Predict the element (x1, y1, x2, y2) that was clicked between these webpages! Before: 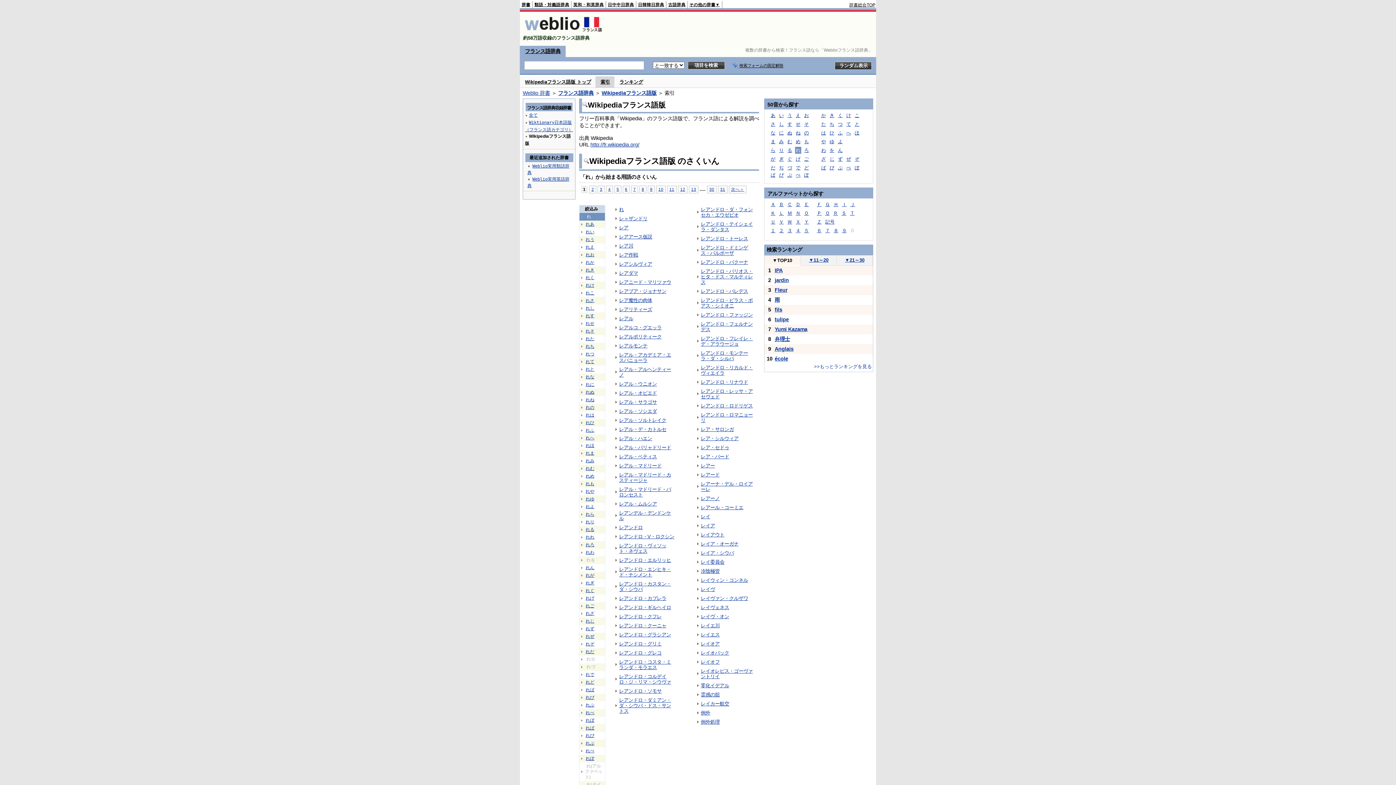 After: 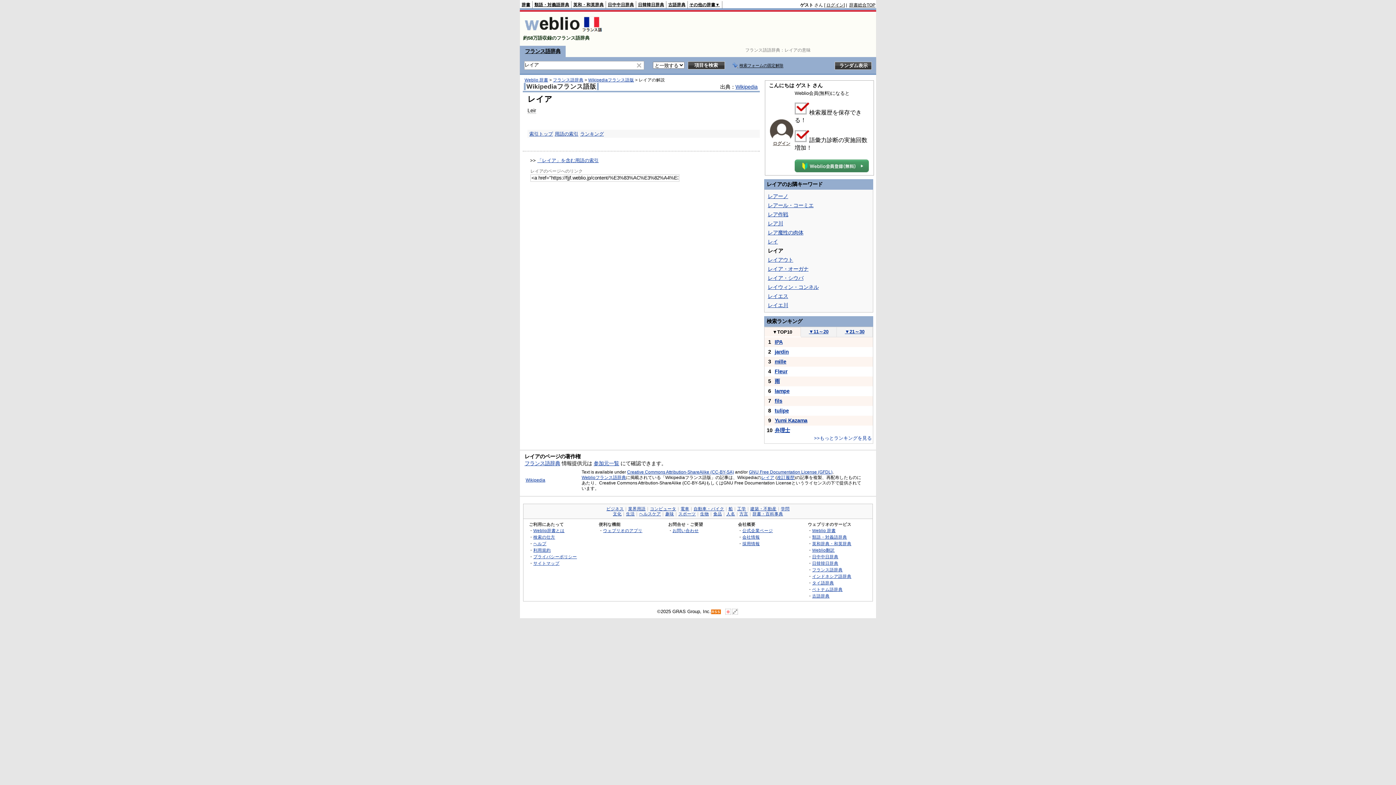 Action: label: レイア bbox: (701, 523, 715, 528)